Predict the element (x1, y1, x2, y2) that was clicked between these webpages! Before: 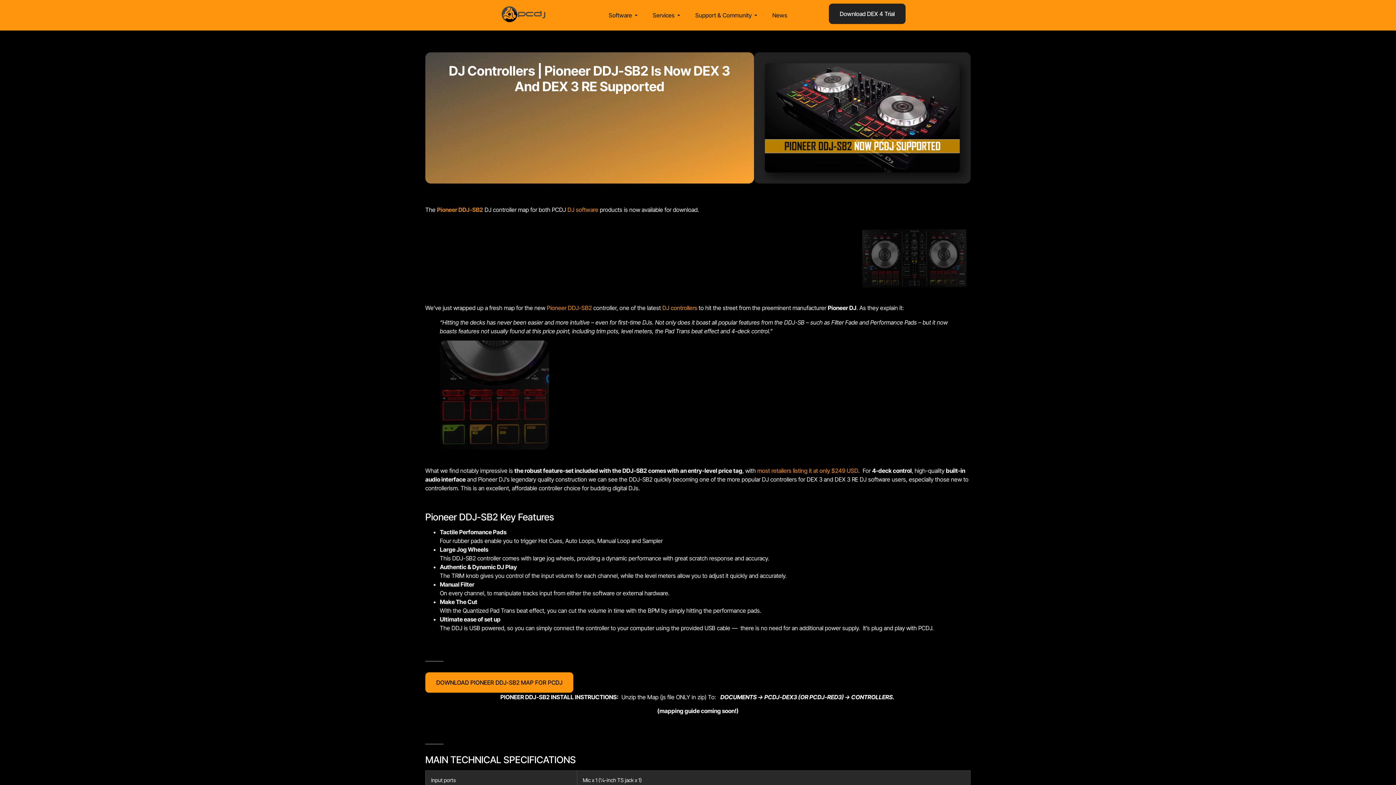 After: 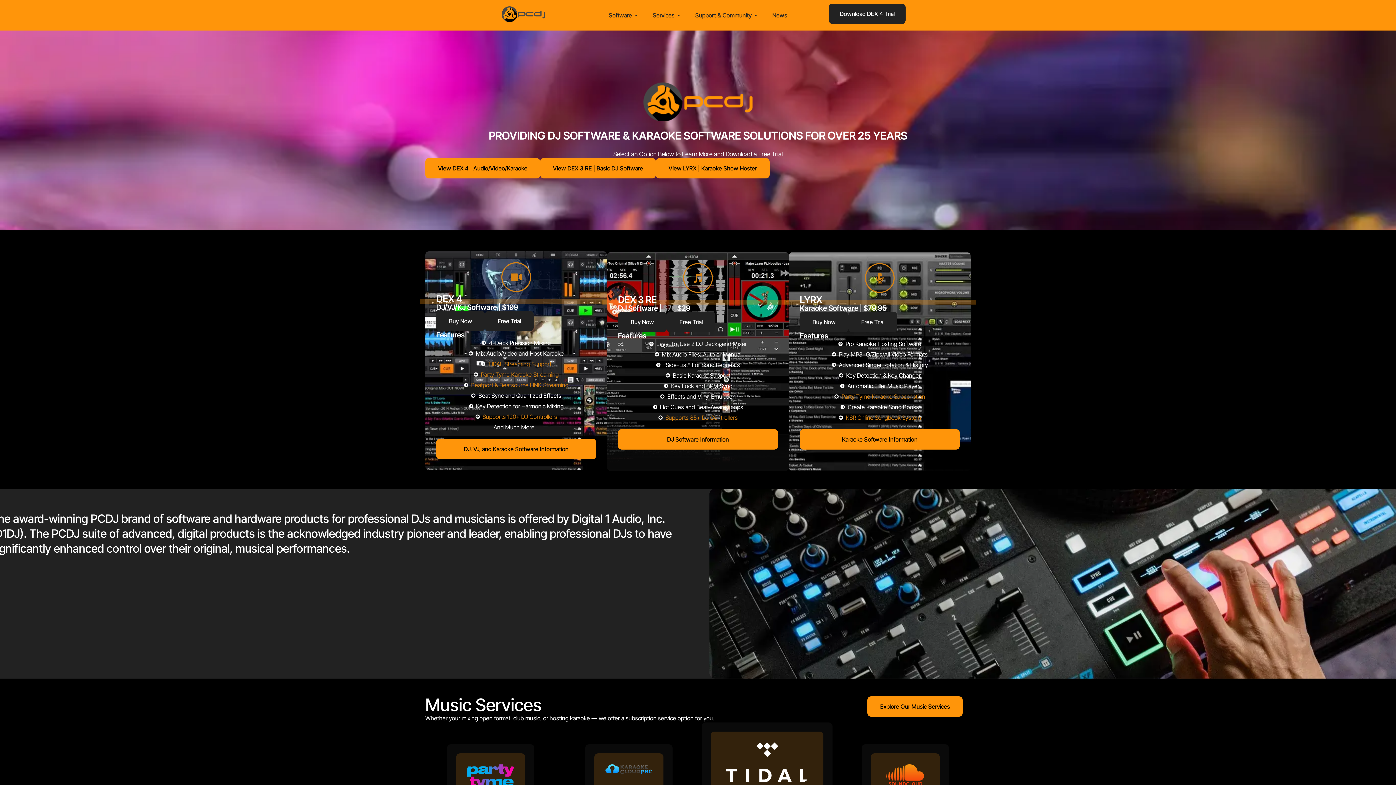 Action: bbox: (501, 3, 545, 24)